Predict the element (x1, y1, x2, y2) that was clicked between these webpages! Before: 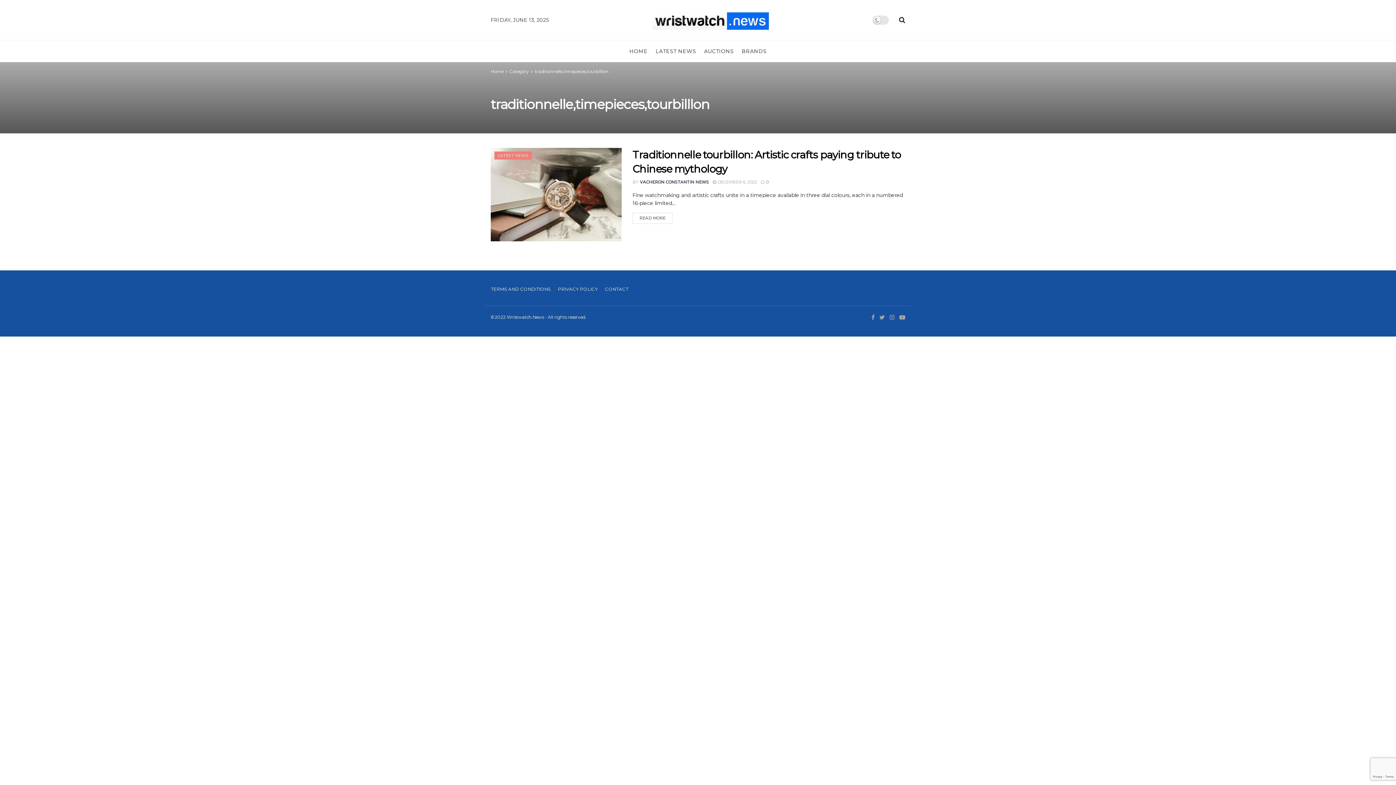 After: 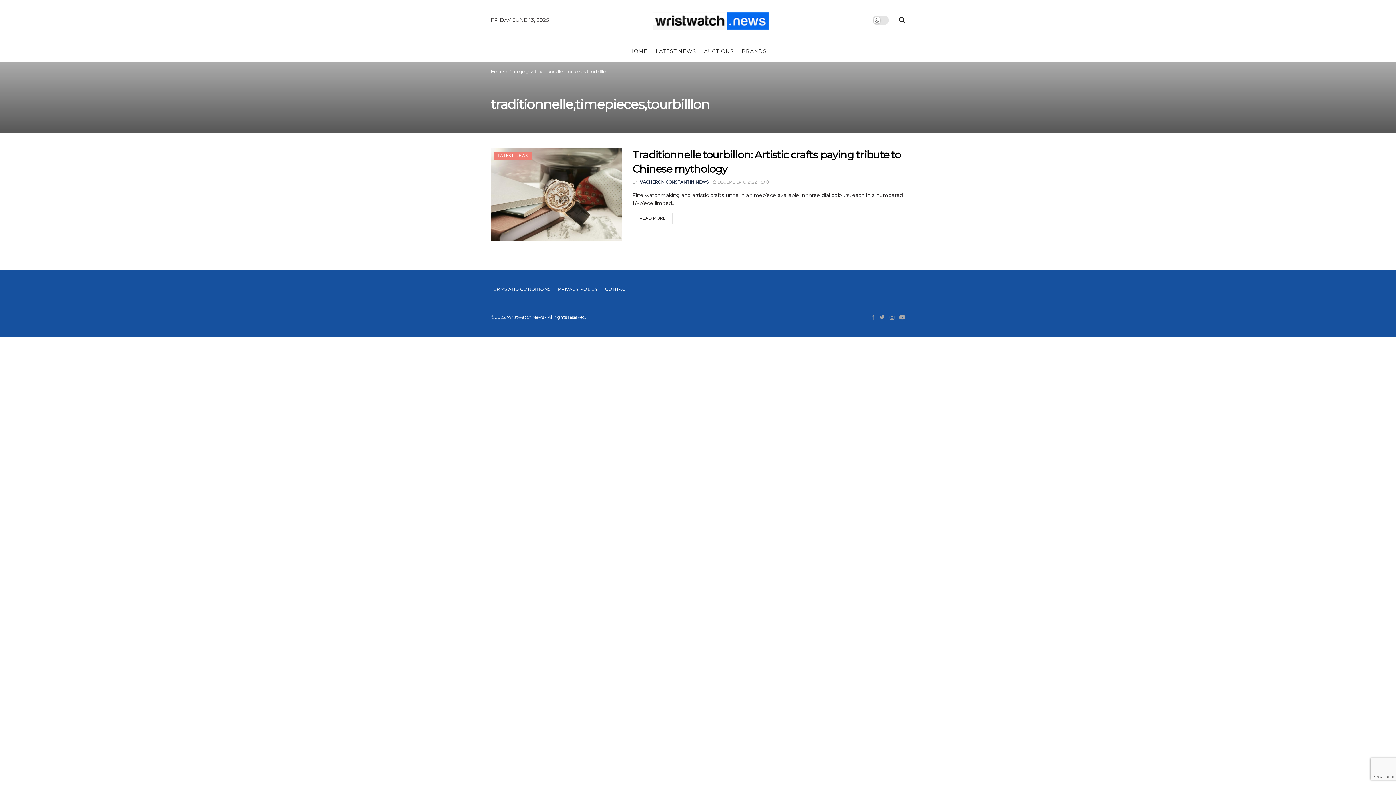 Action: label: Category bbox: (509, 68, 529, 74)